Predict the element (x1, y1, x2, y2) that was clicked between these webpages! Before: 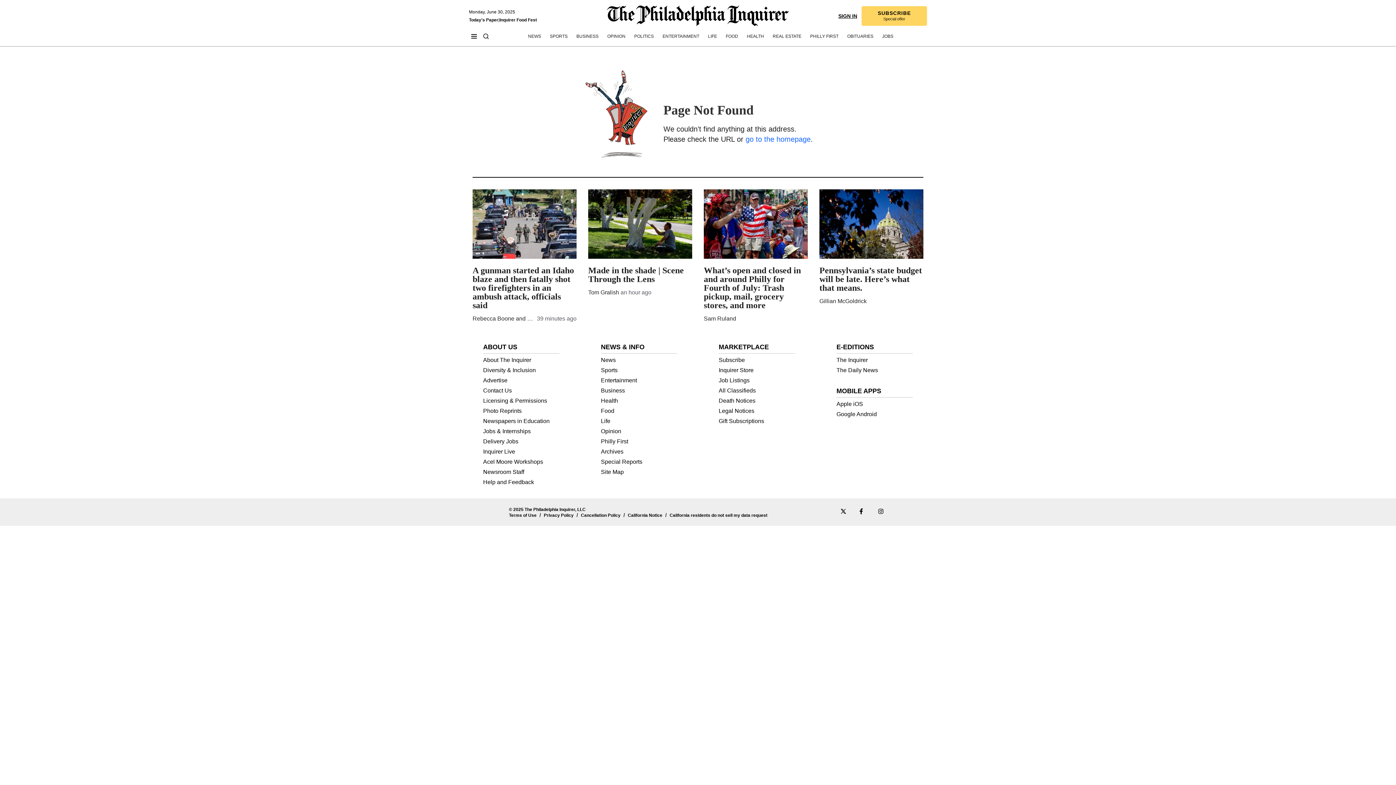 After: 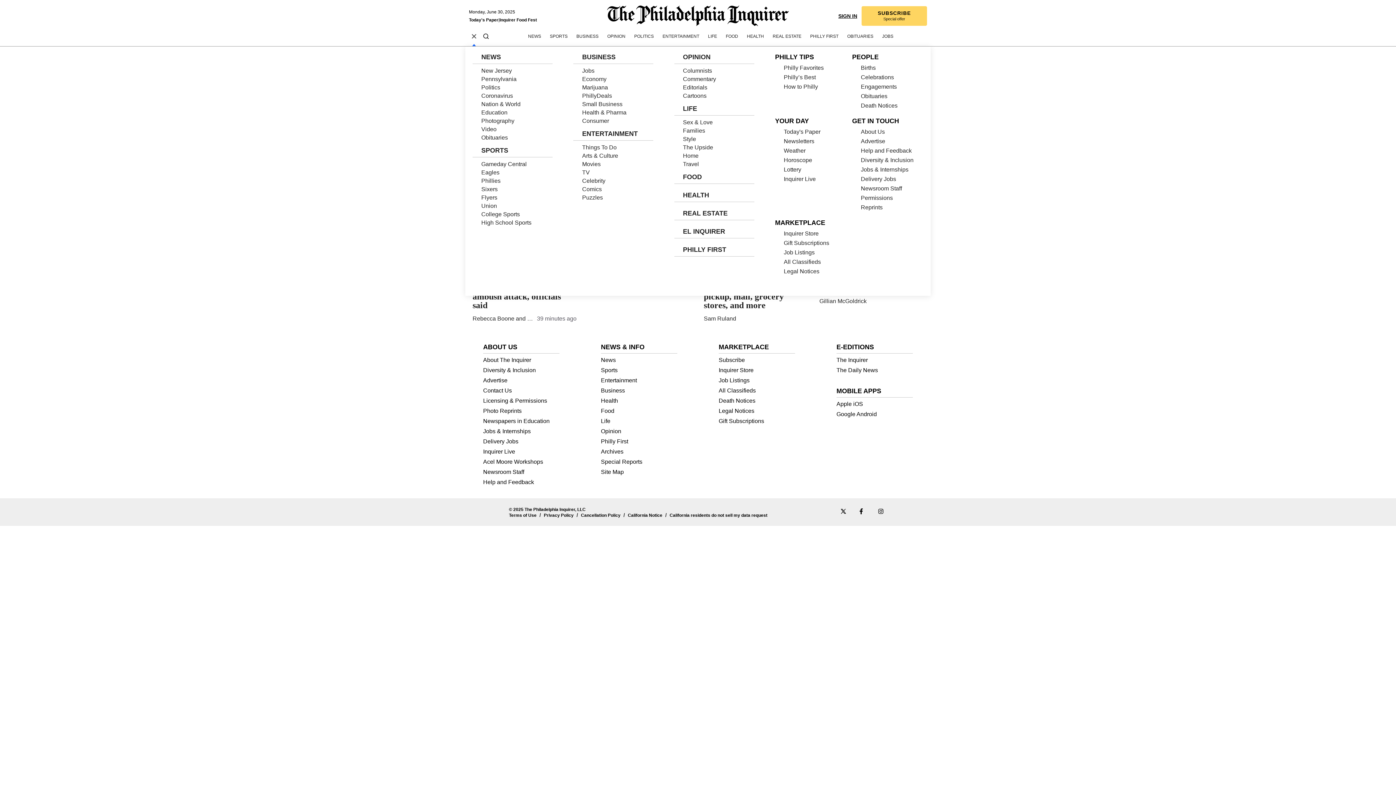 Action: label: Full navigation bbox: (468, 31, 480, 42)